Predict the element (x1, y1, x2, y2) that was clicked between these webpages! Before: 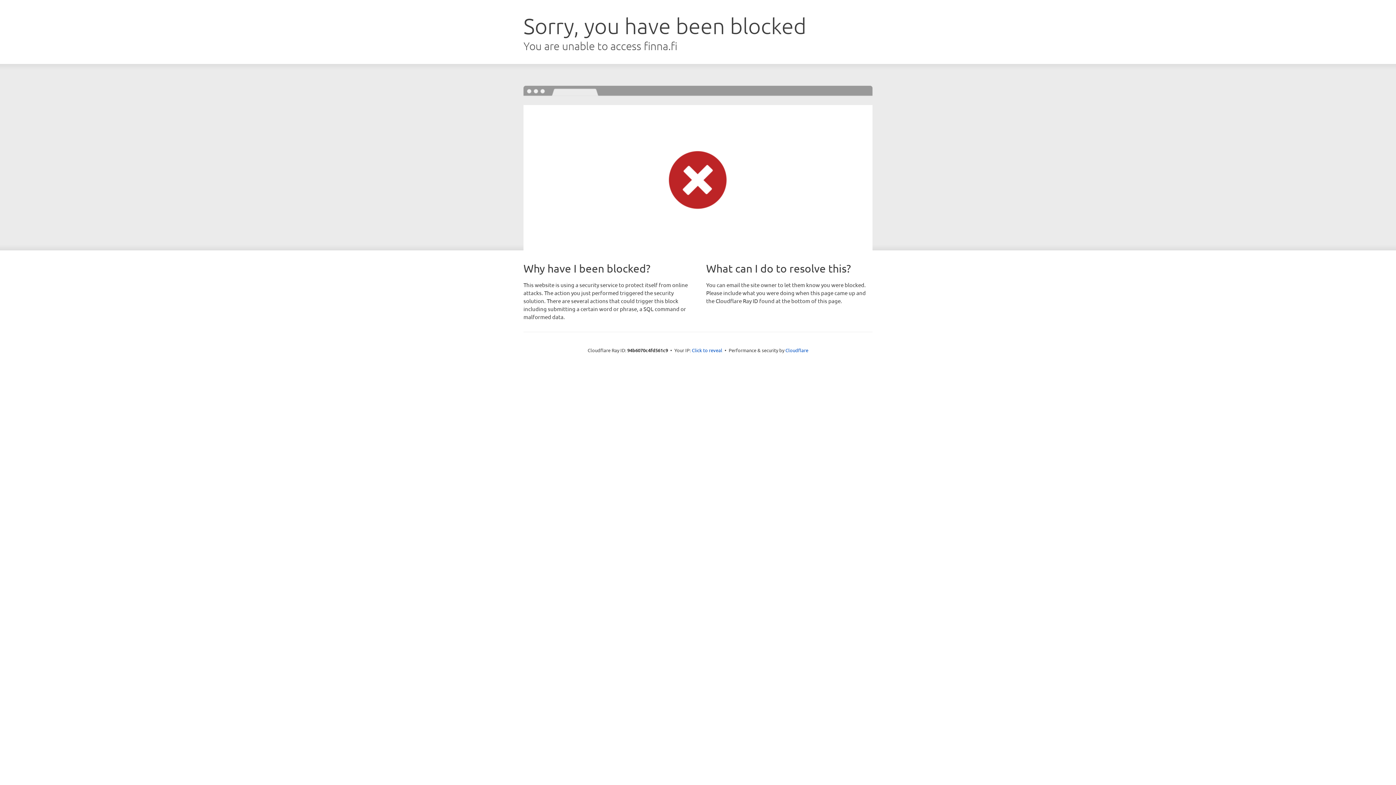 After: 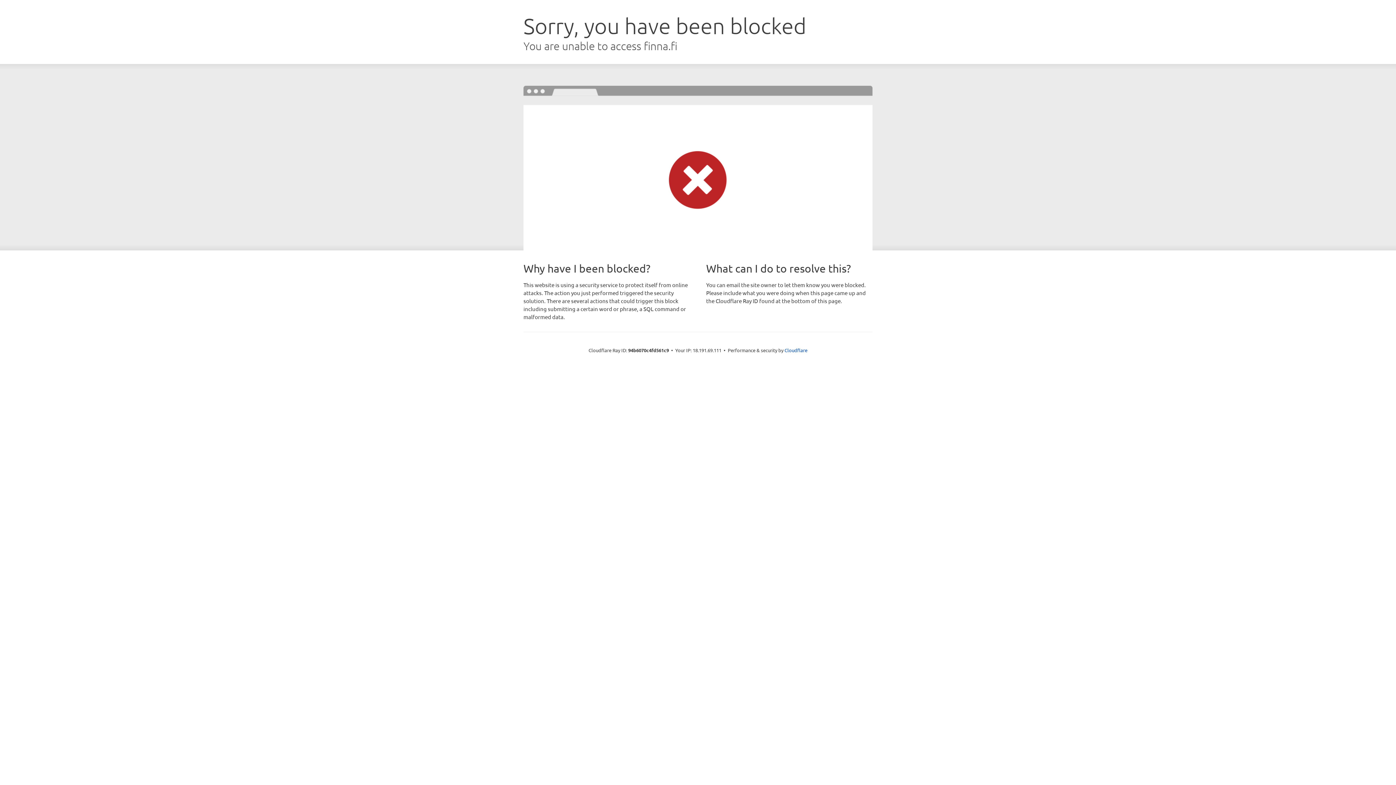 Action: bbox: (692, 346, 722, 353) label: Click to reveal